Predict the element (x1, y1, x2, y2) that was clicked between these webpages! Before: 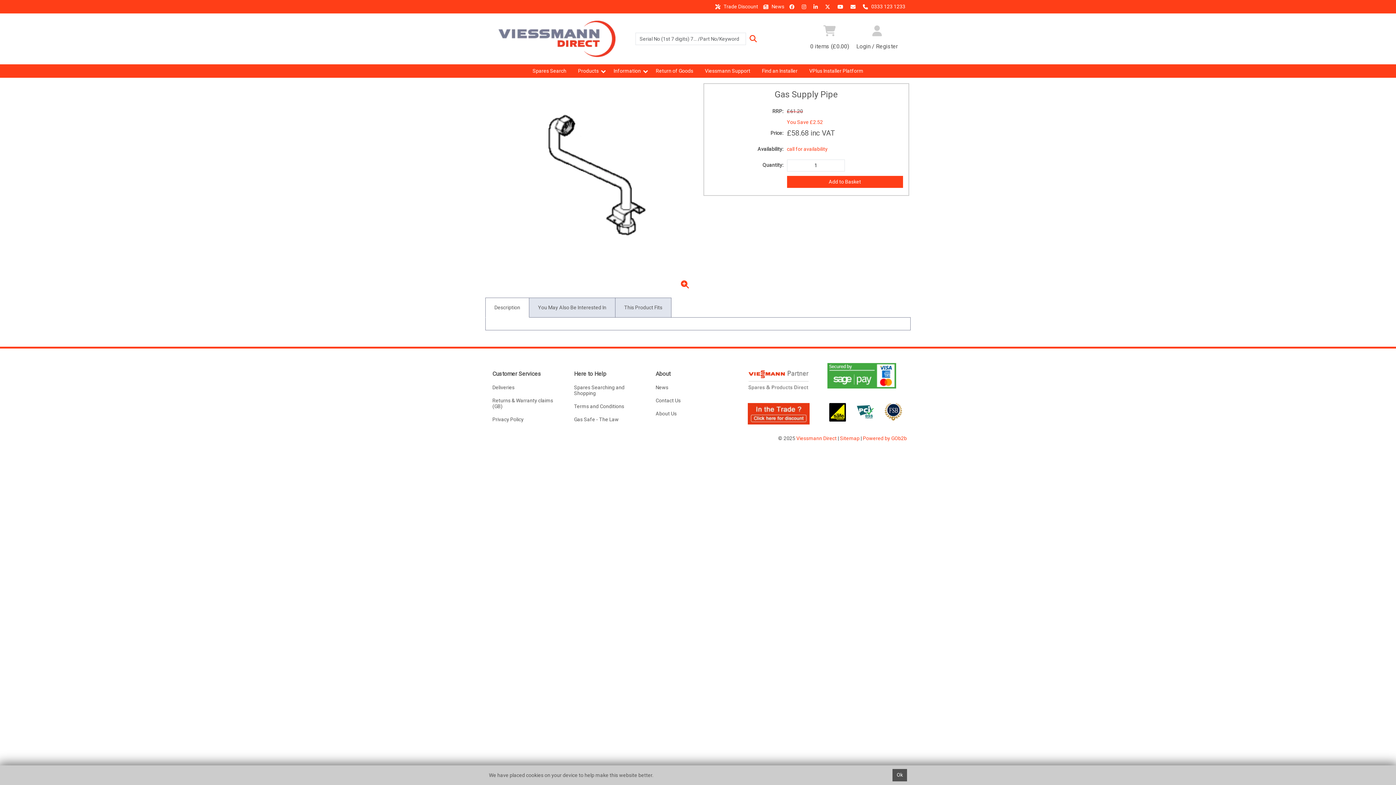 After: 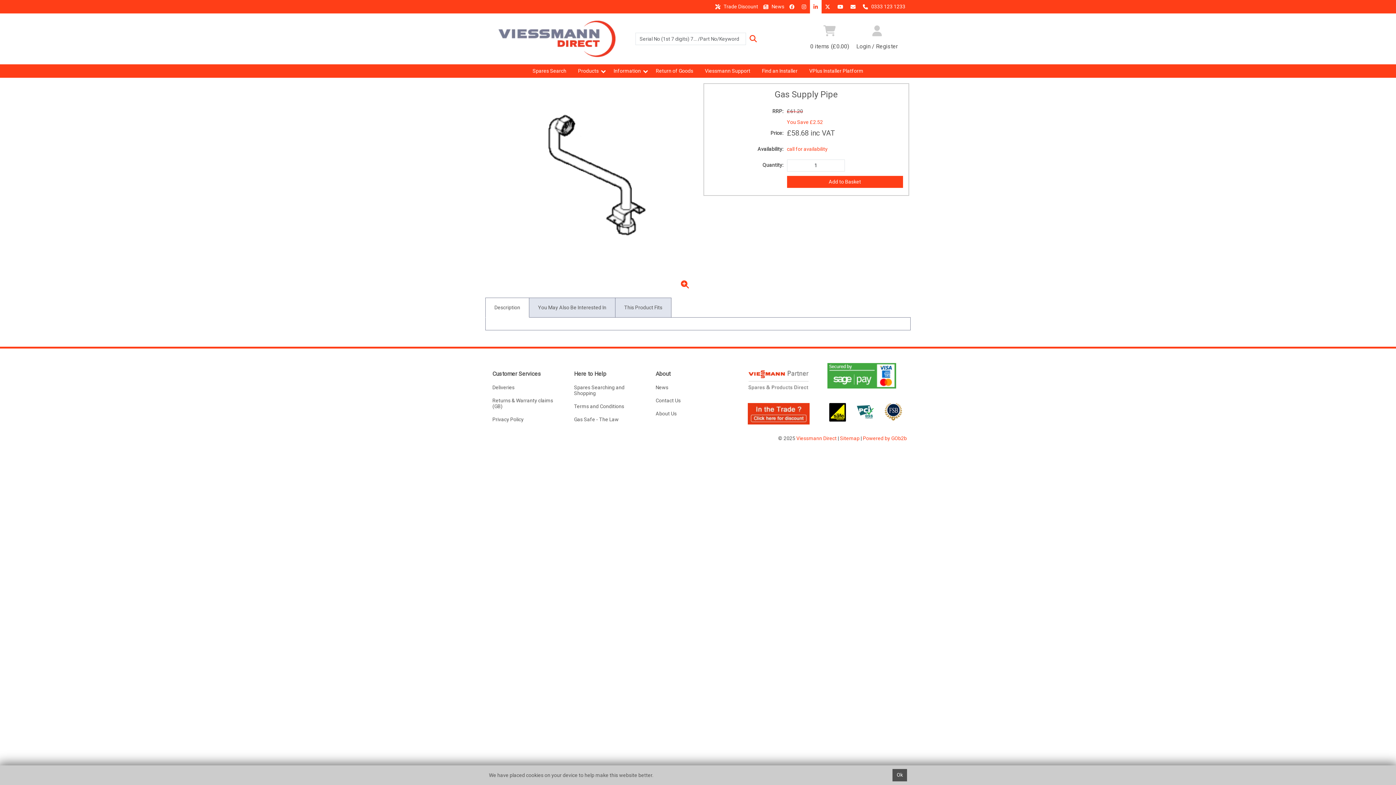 Action: bbox: (810, 0, 821, 13)